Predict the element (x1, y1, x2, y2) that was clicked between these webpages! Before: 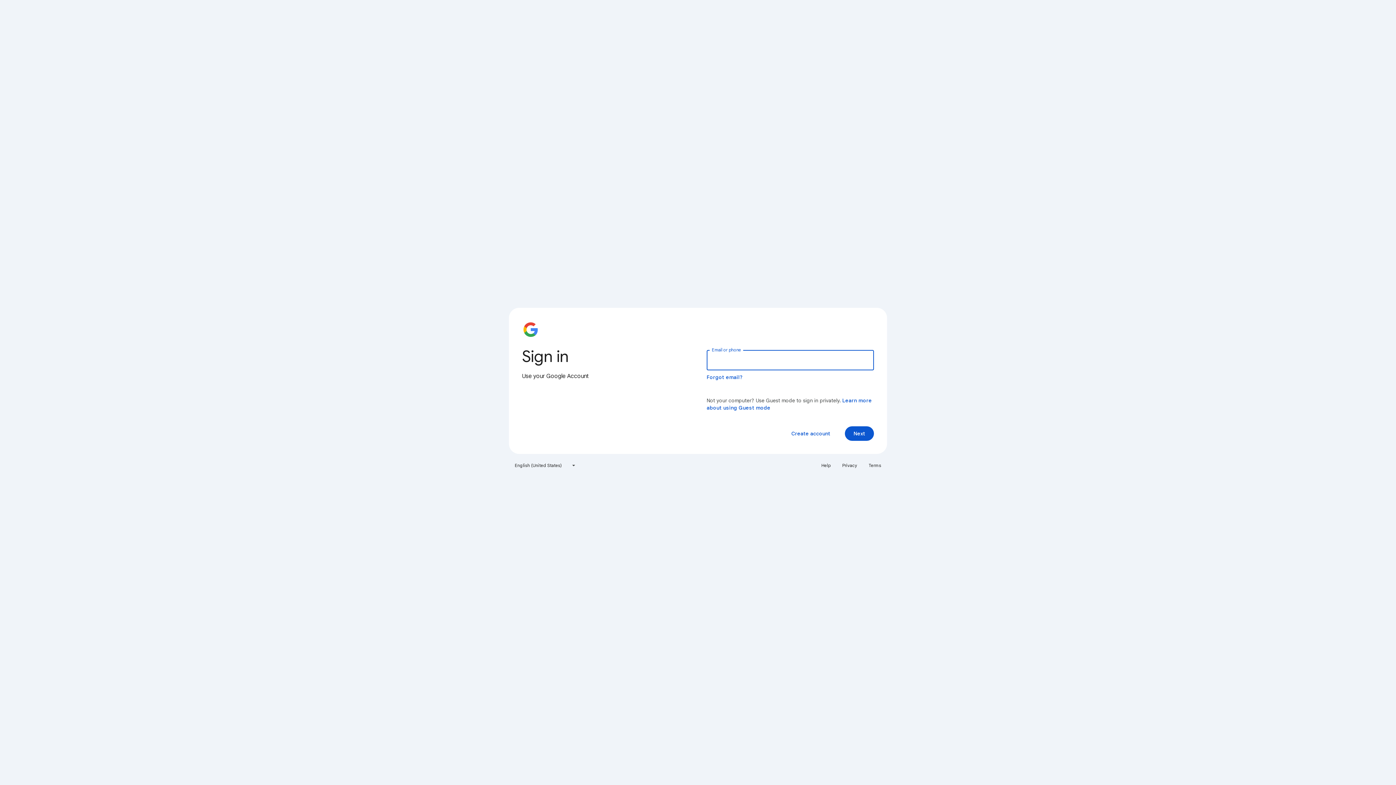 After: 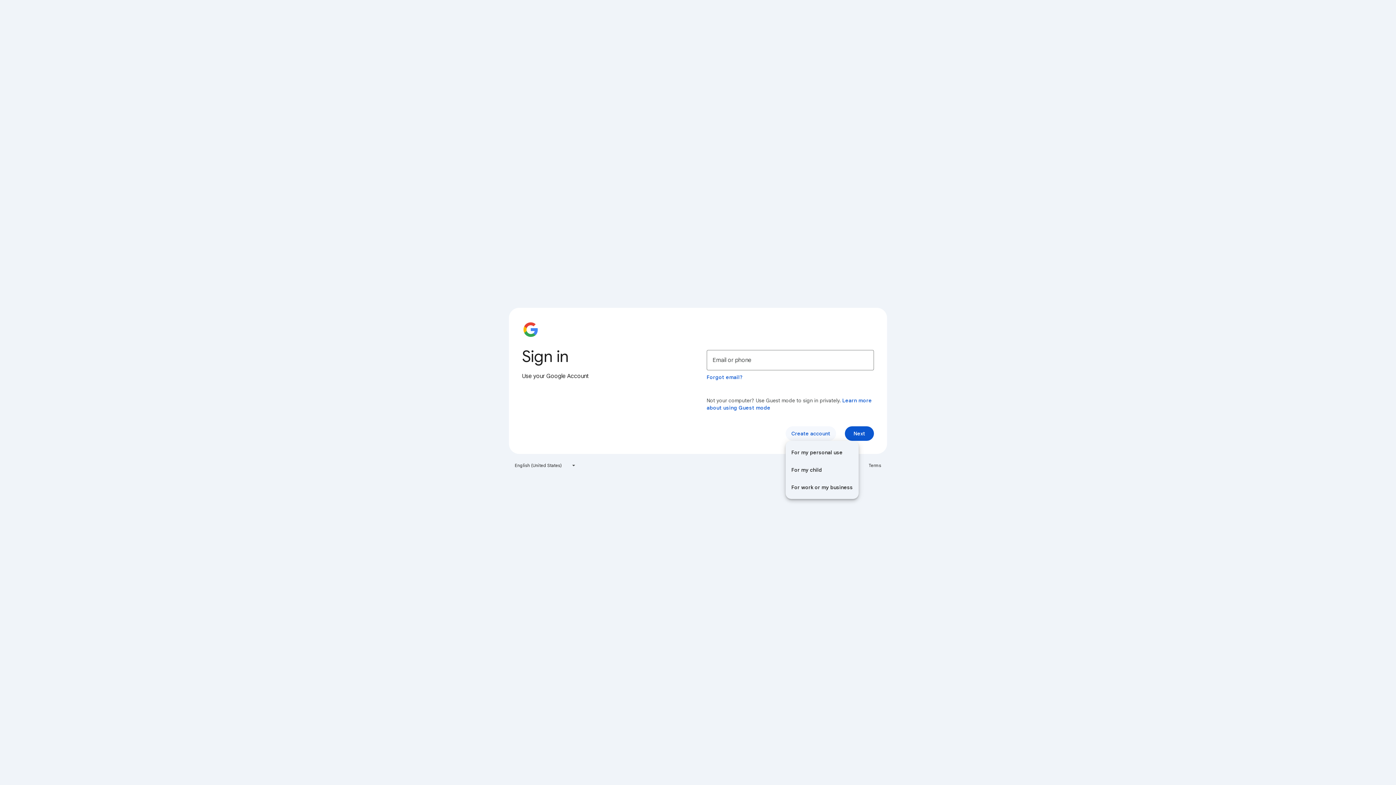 Action: bbox: (785, 426, 836, 441) label: Create account